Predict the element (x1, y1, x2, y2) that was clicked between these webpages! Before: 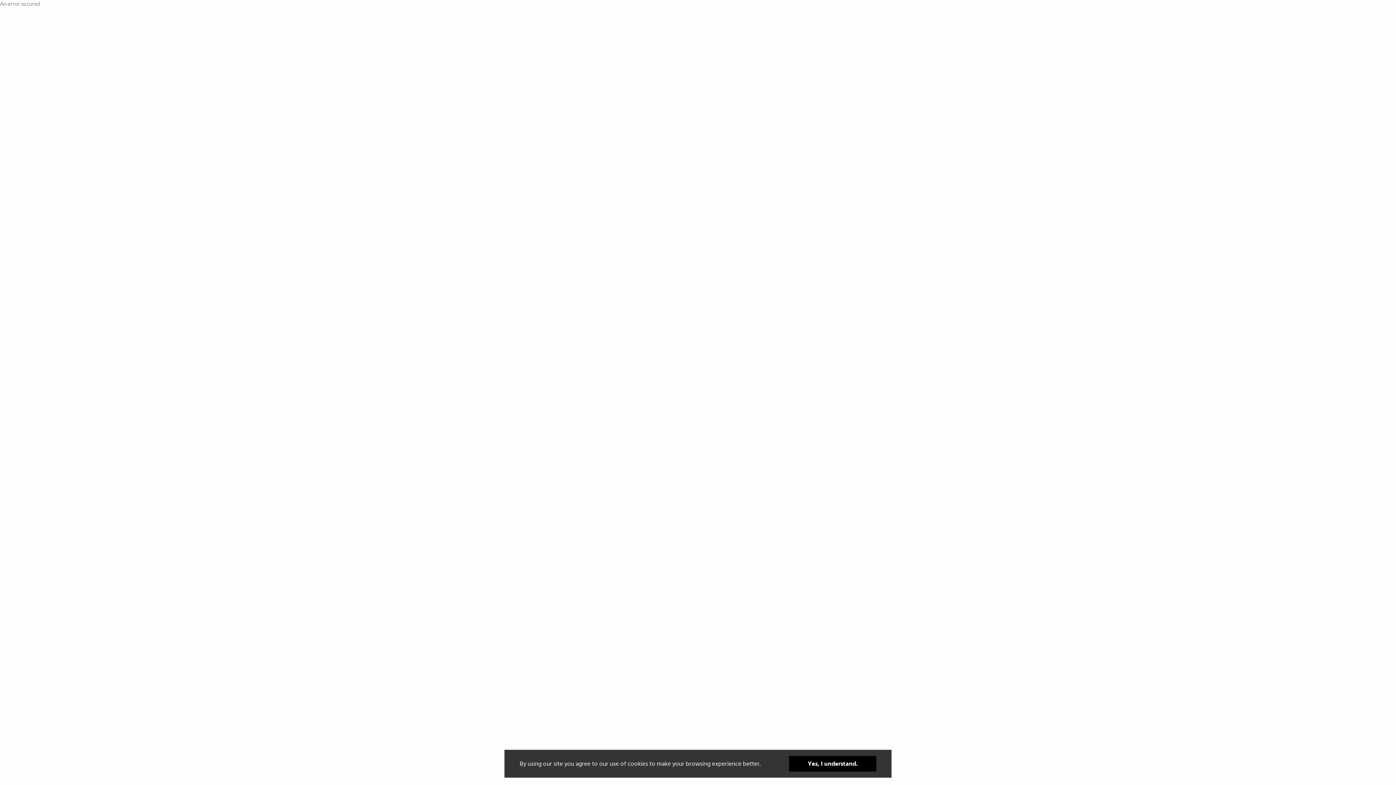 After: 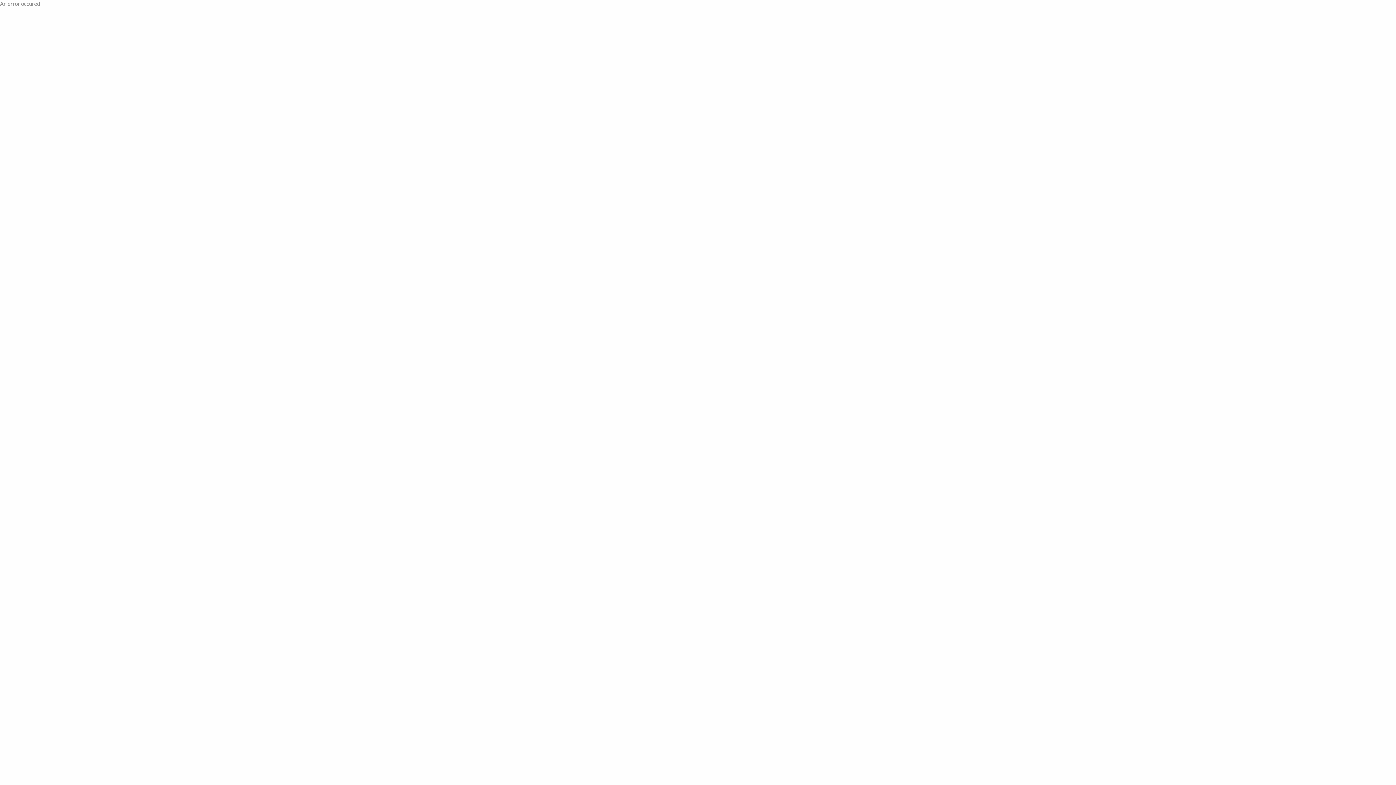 Action: label: Yes, I understand. bbox: (789, 756, 876, 772)